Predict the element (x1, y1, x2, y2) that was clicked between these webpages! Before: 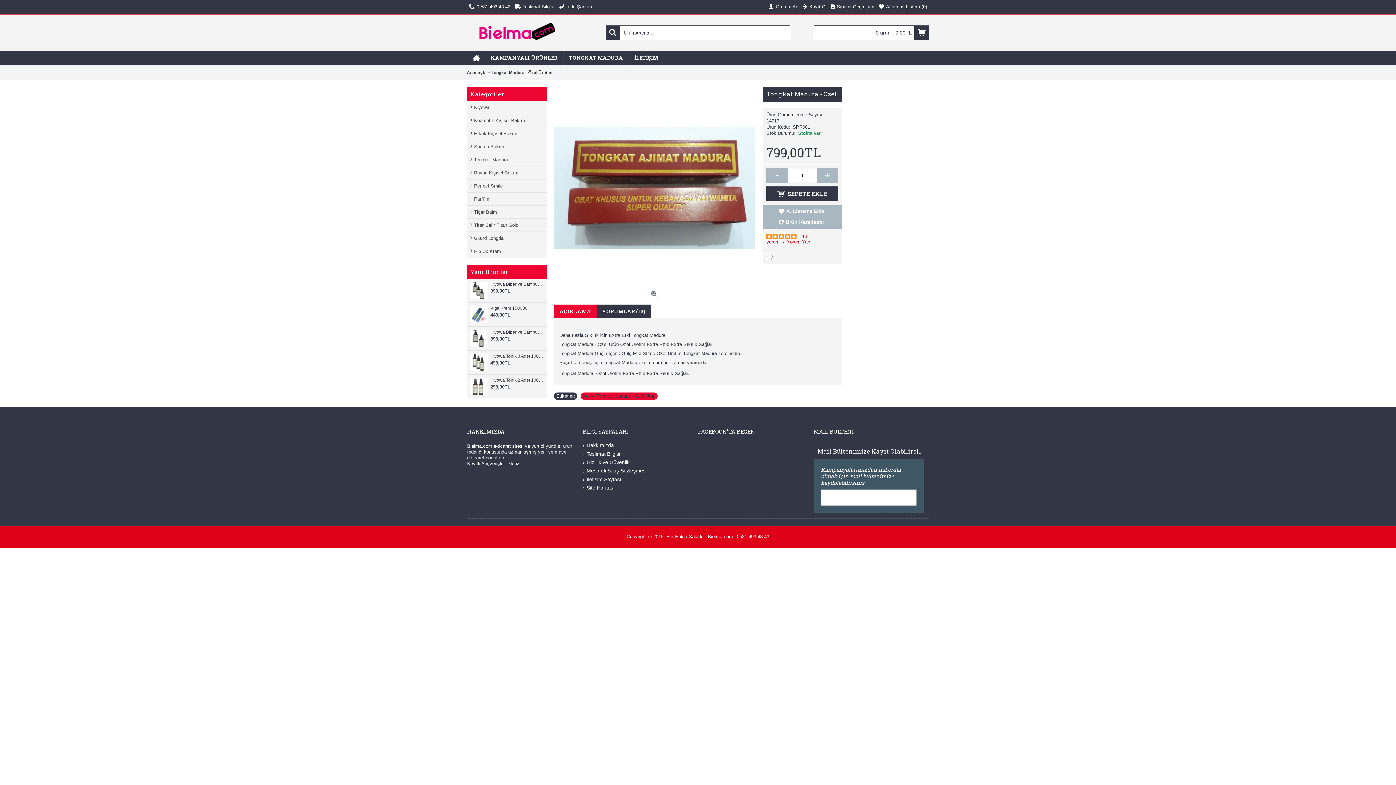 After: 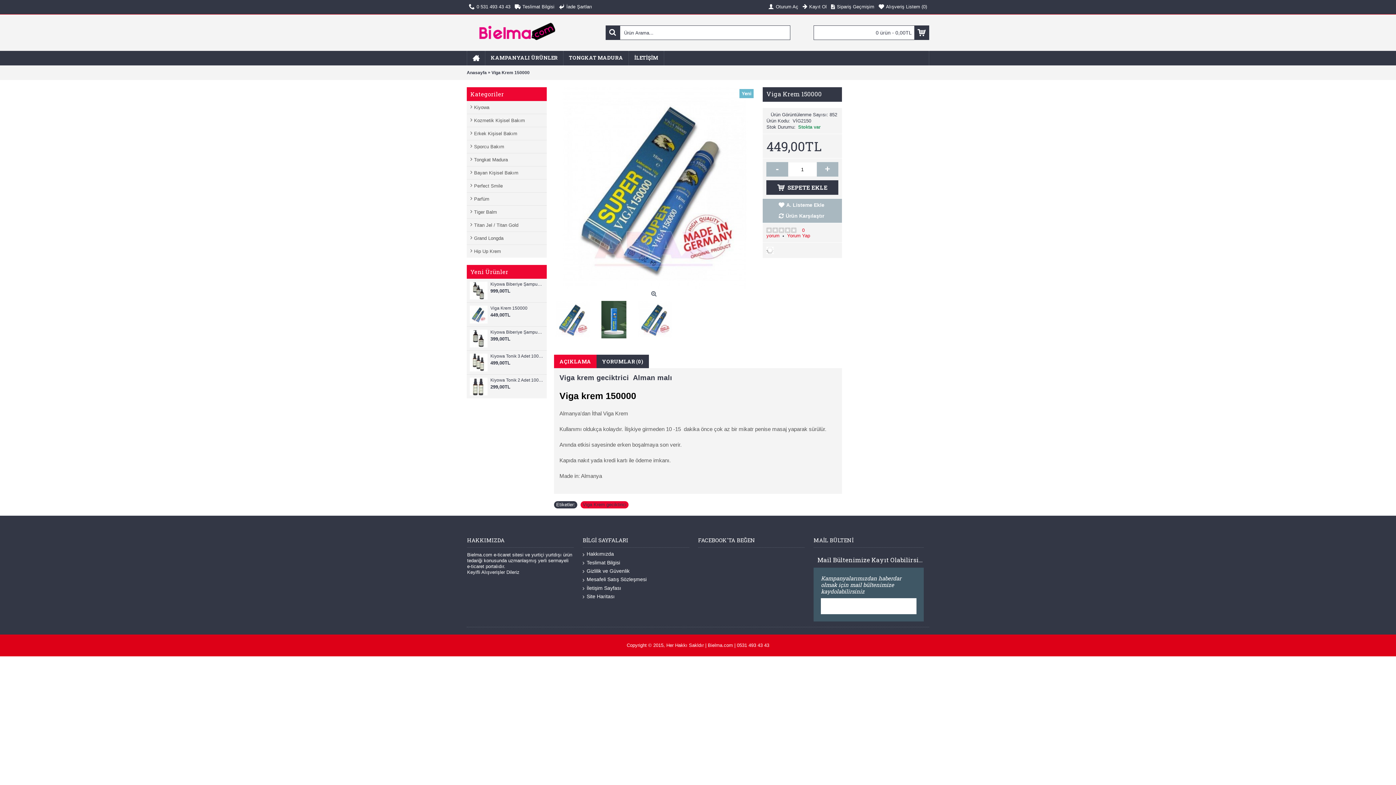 Action: bbox: (490, 305, 527, 312) label: Viga Krem 150000